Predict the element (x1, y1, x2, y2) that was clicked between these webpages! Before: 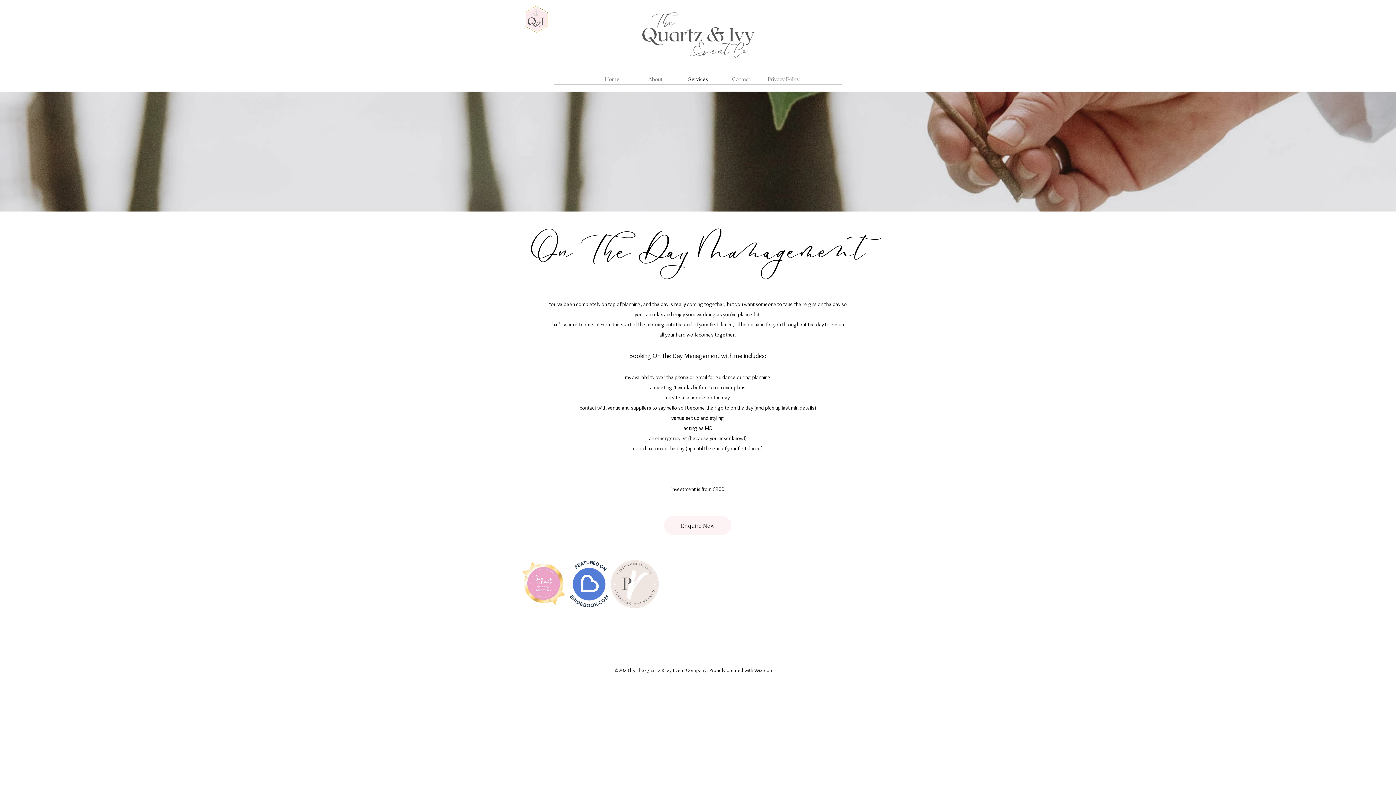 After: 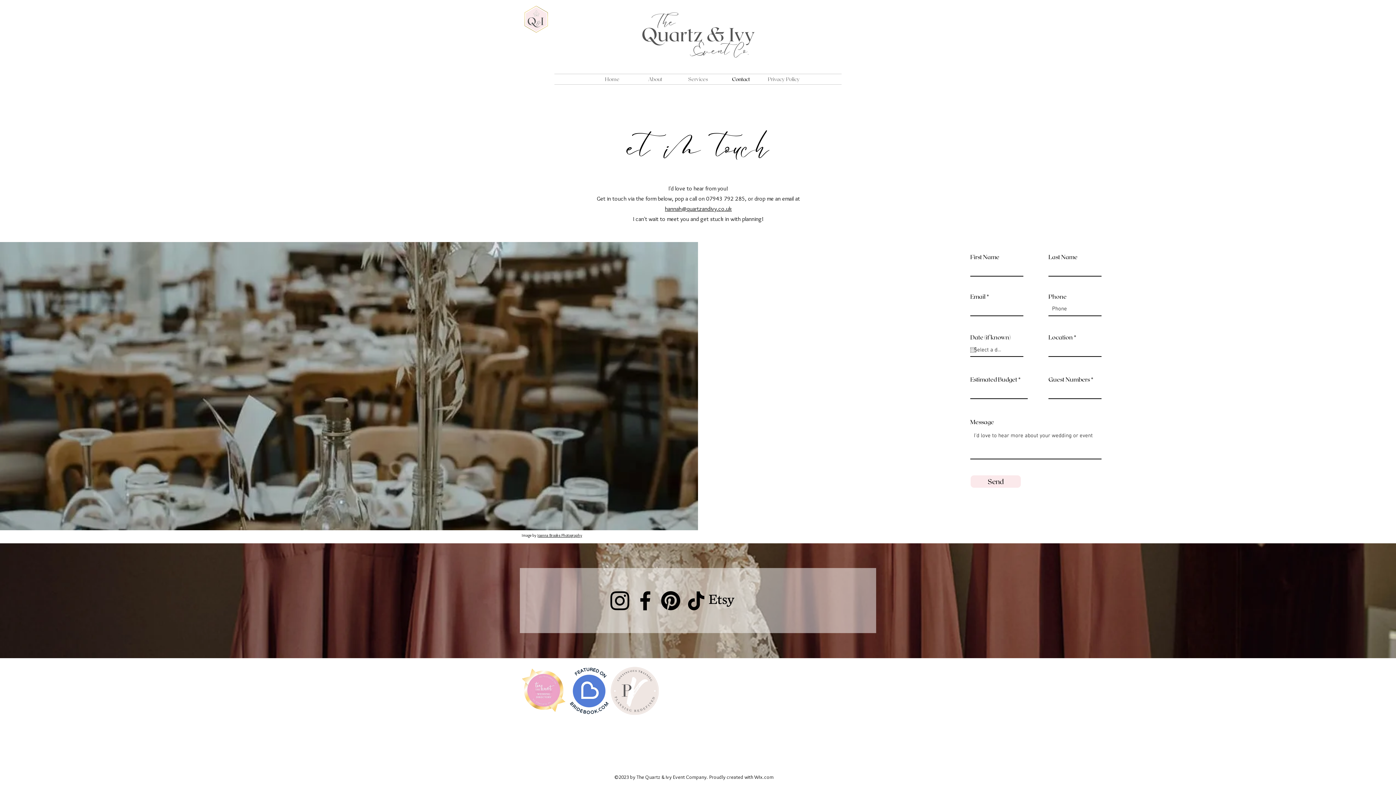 Action: label: Contact bbox: (719, 74, 762, 84)